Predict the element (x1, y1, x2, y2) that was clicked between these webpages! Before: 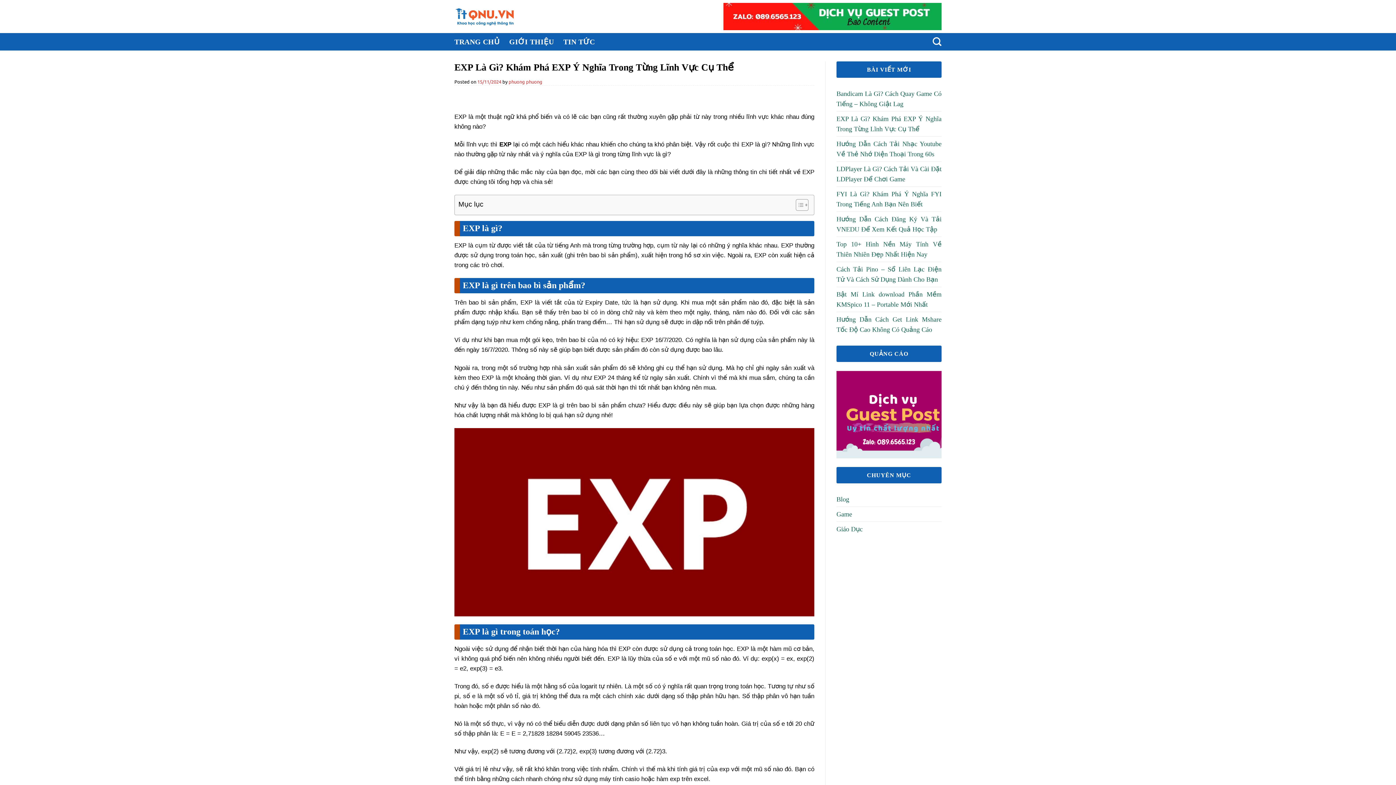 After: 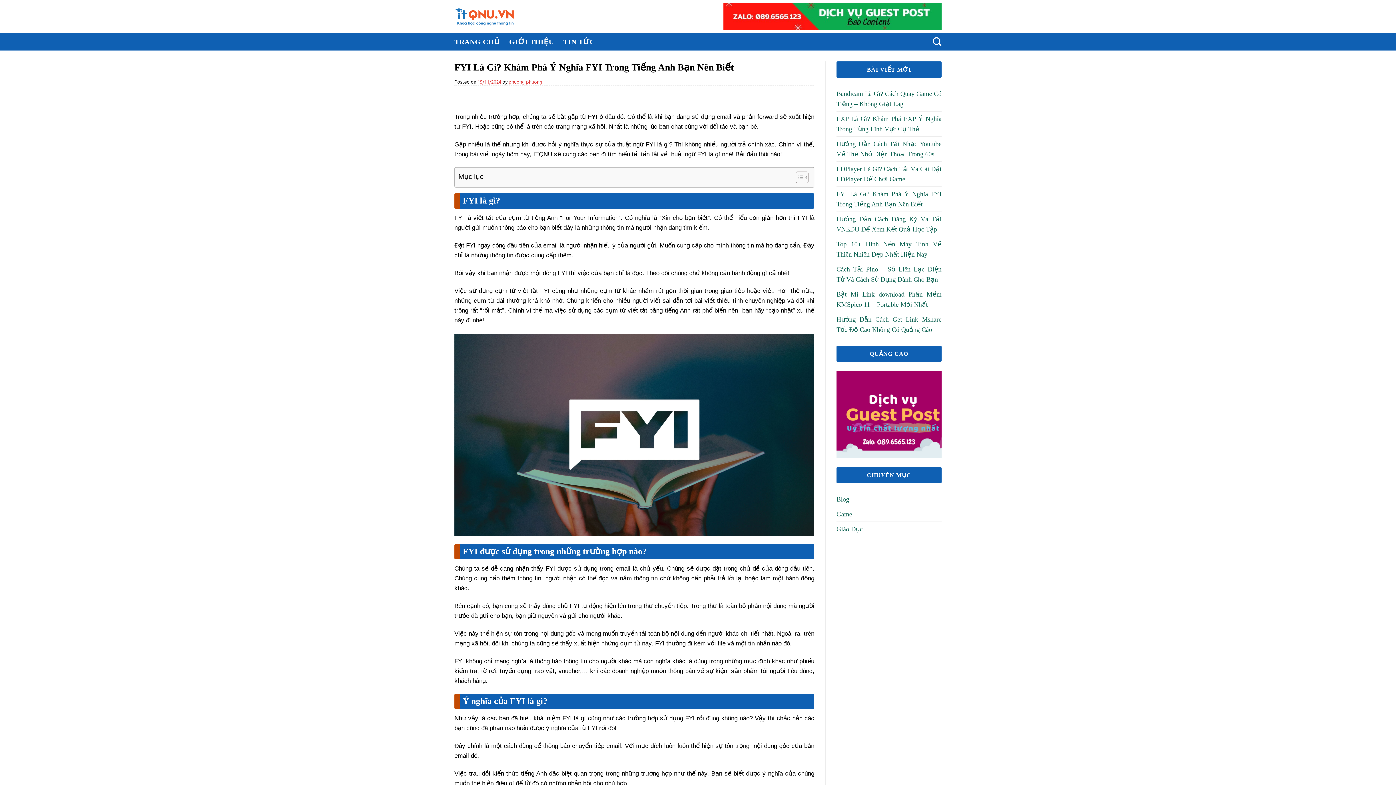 Action: label: FYI Là Gì? Khám Phá Ý Nghĩa FYI Trong Tiếng Anh Bạn Nên Biết bbox: (836, 186, 941, 211)